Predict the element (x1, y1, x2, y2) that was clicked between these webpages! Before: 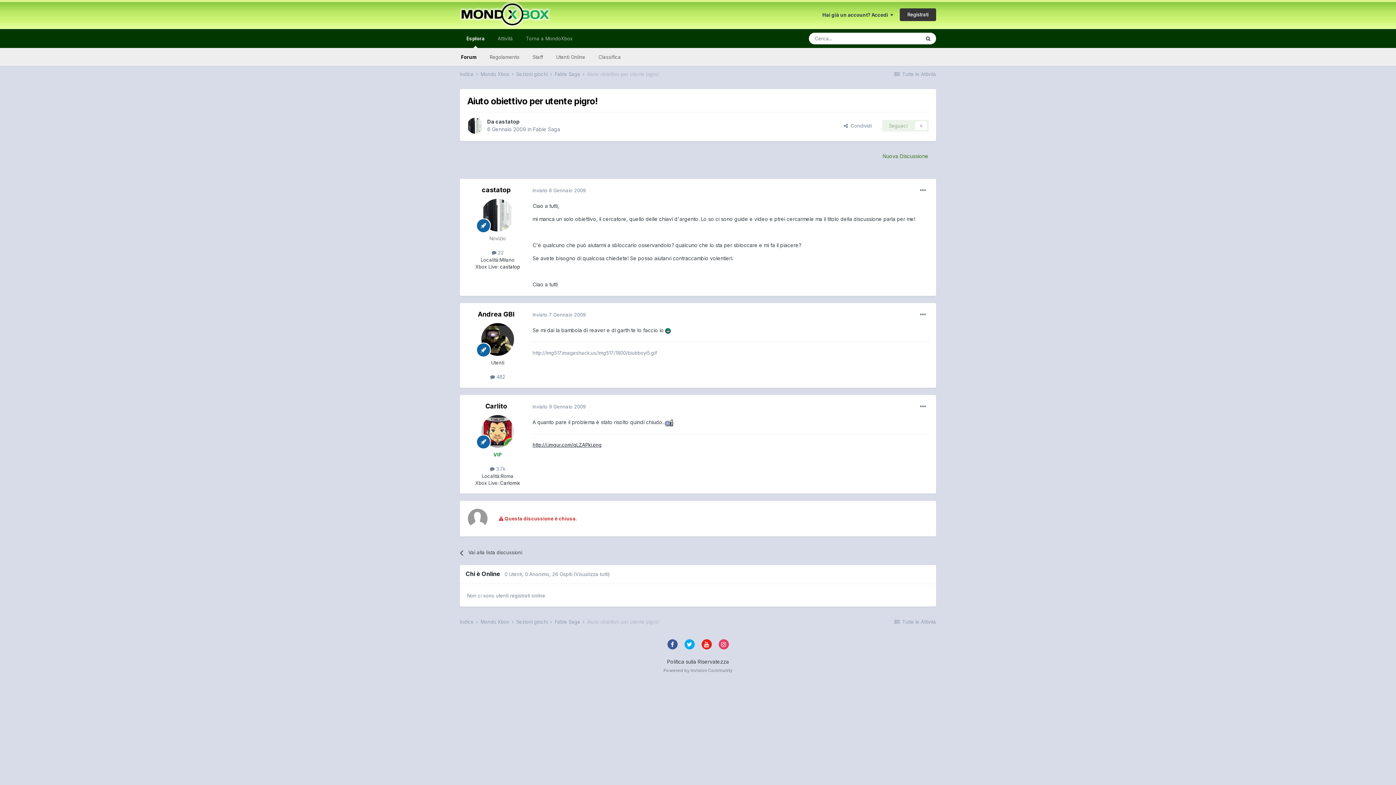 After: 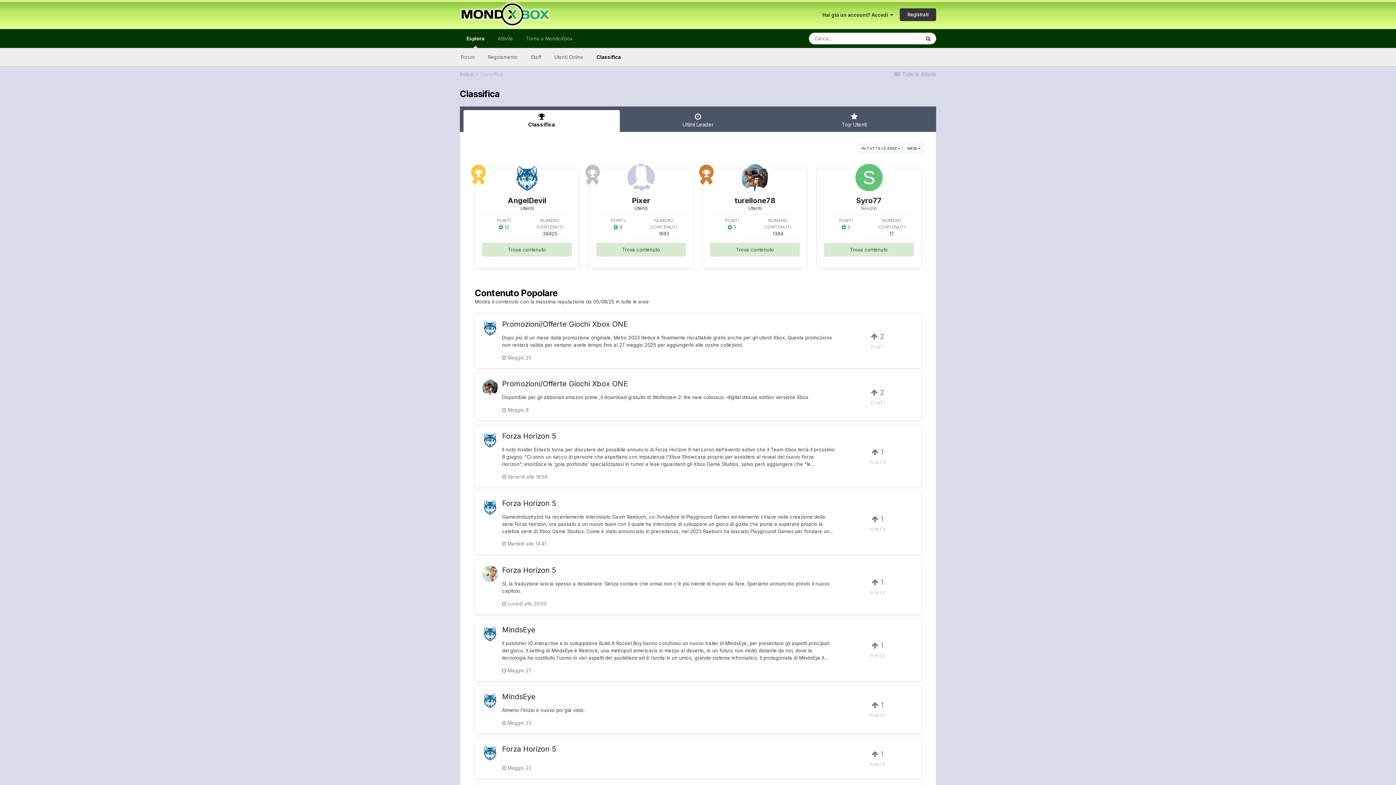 Action: label: Classifica bbox: (592, 48, 627, 66)